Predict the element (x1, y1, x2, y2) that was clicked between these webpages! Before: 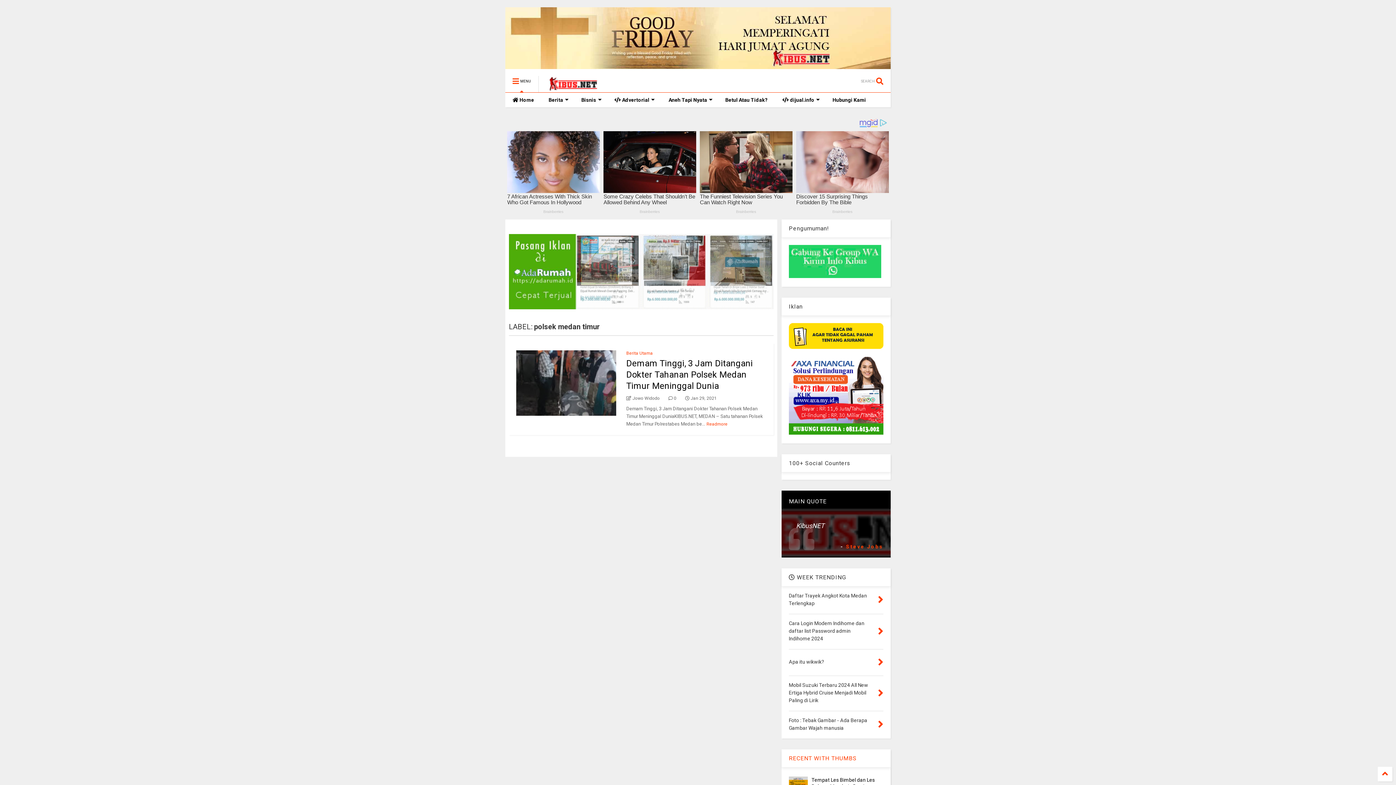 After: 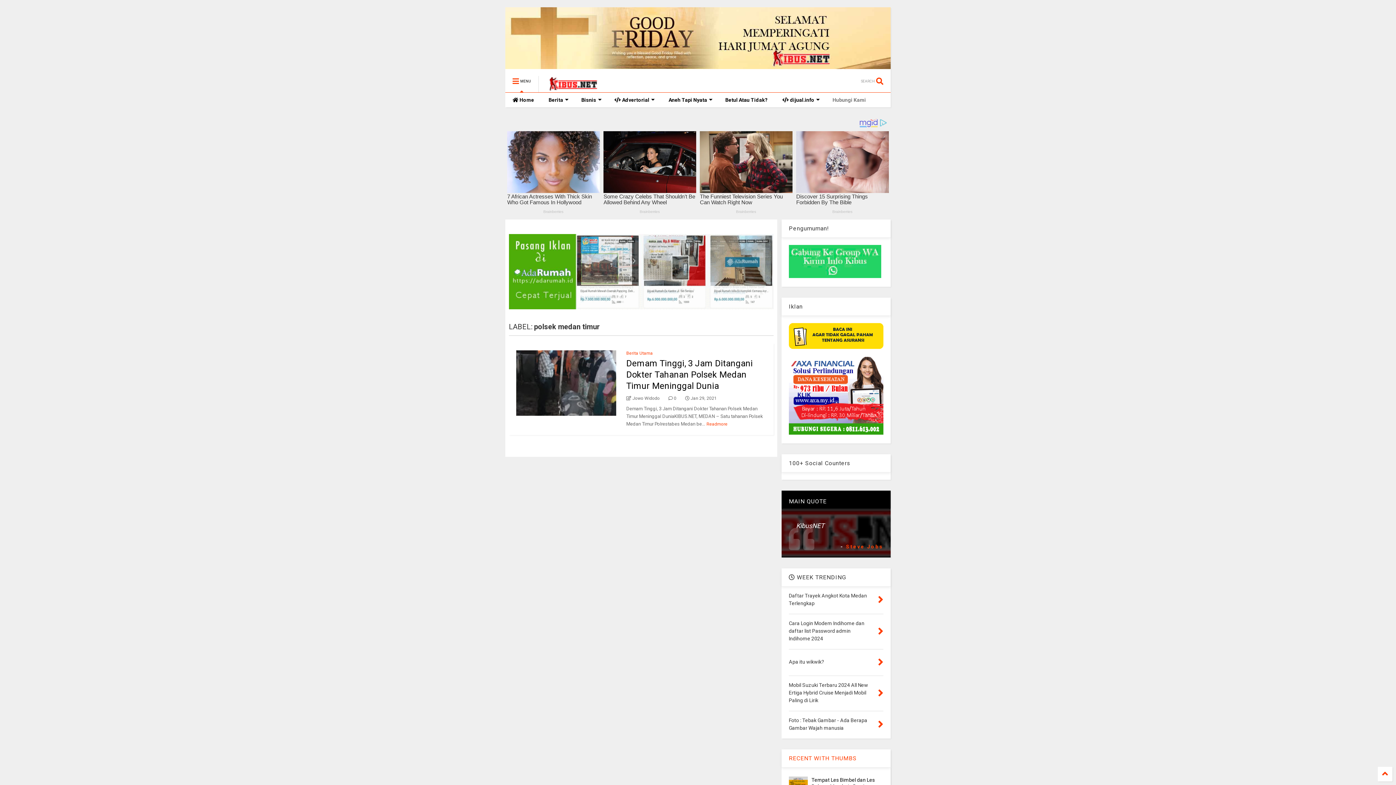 Action: label: Hubungi Kami bbox: (825, 92, 873, 107)